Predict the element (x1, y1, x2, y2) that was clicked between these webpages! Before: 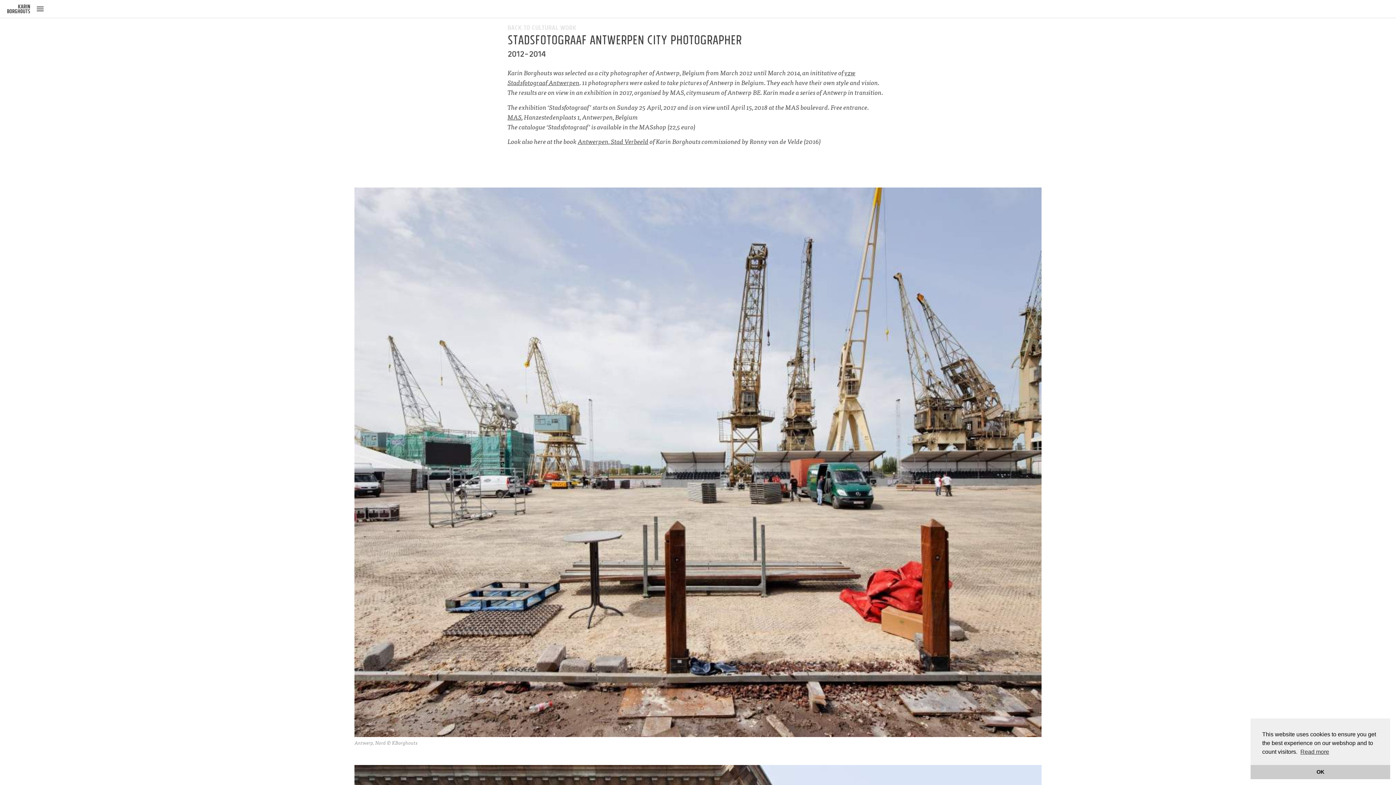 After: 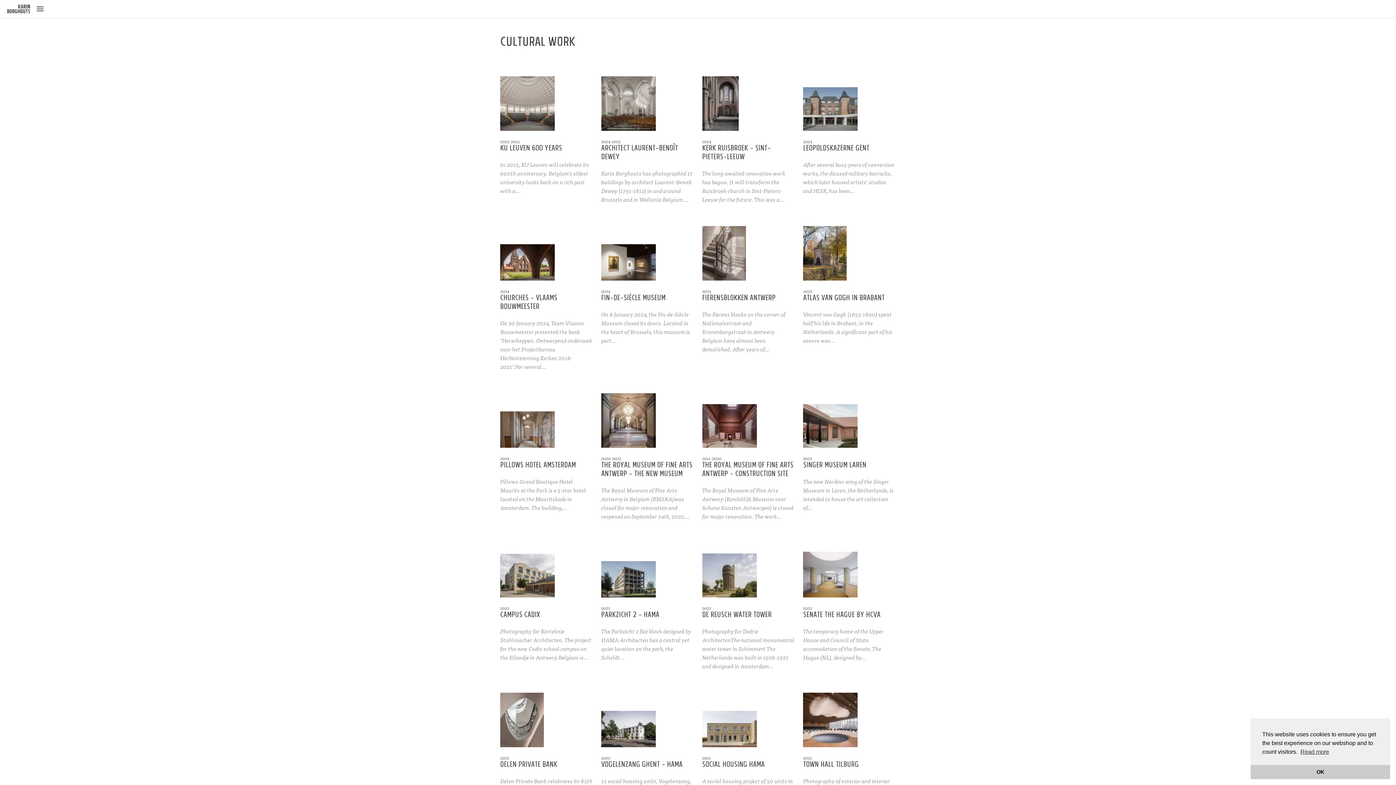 Action: label: Back to Cultural work bbox: (507, 23, 576, 33)